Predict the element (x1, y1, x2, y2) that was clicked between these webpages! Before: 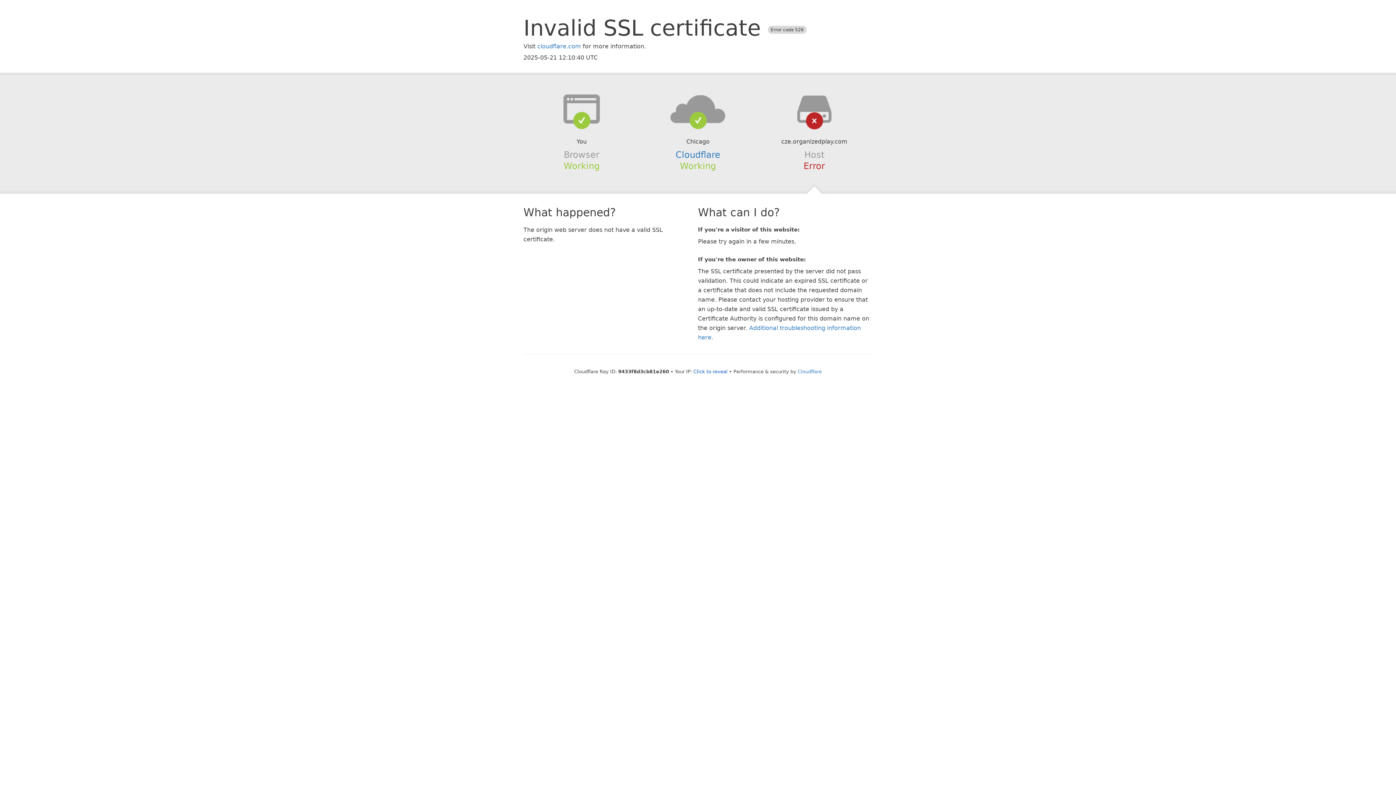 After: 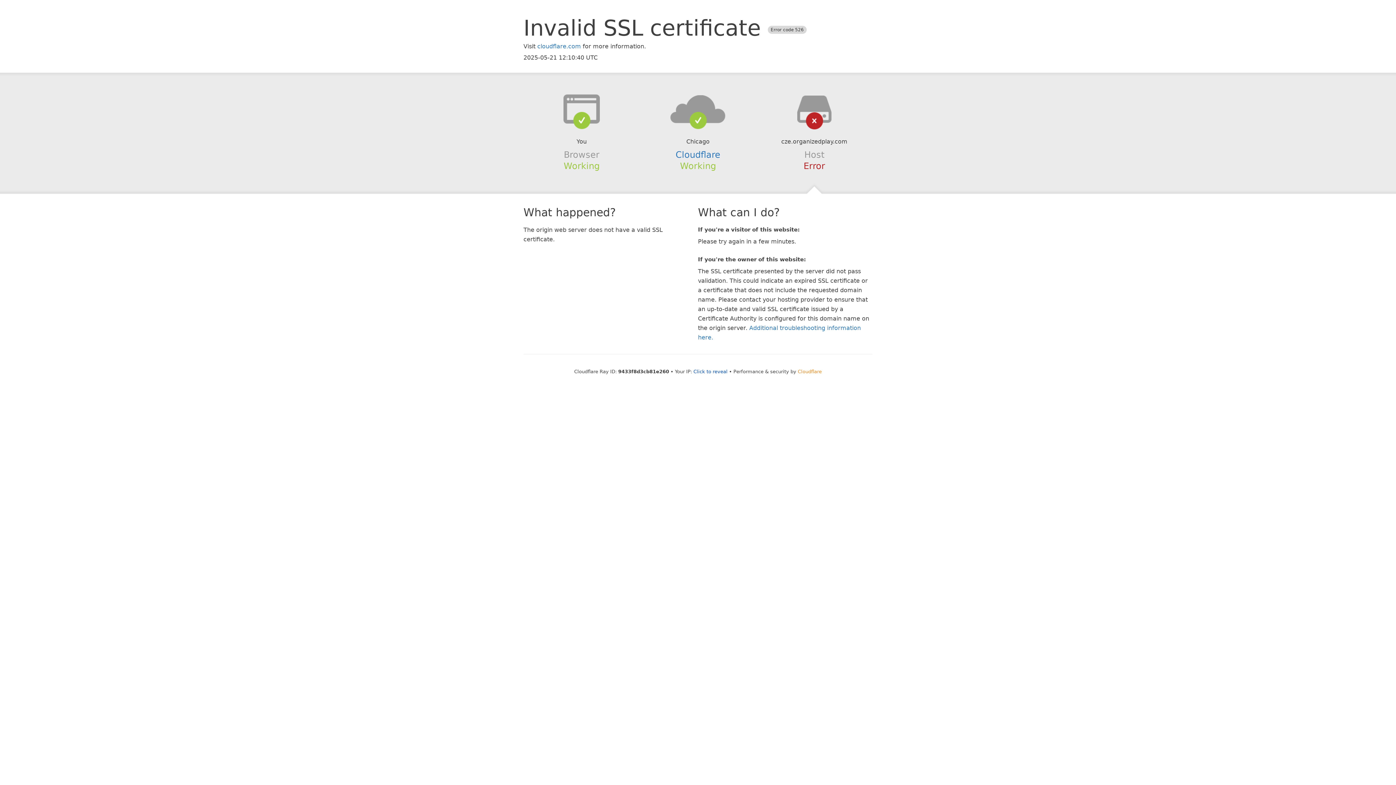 Action: bbox: (798, 368, 822, 374) label: Cloudflare